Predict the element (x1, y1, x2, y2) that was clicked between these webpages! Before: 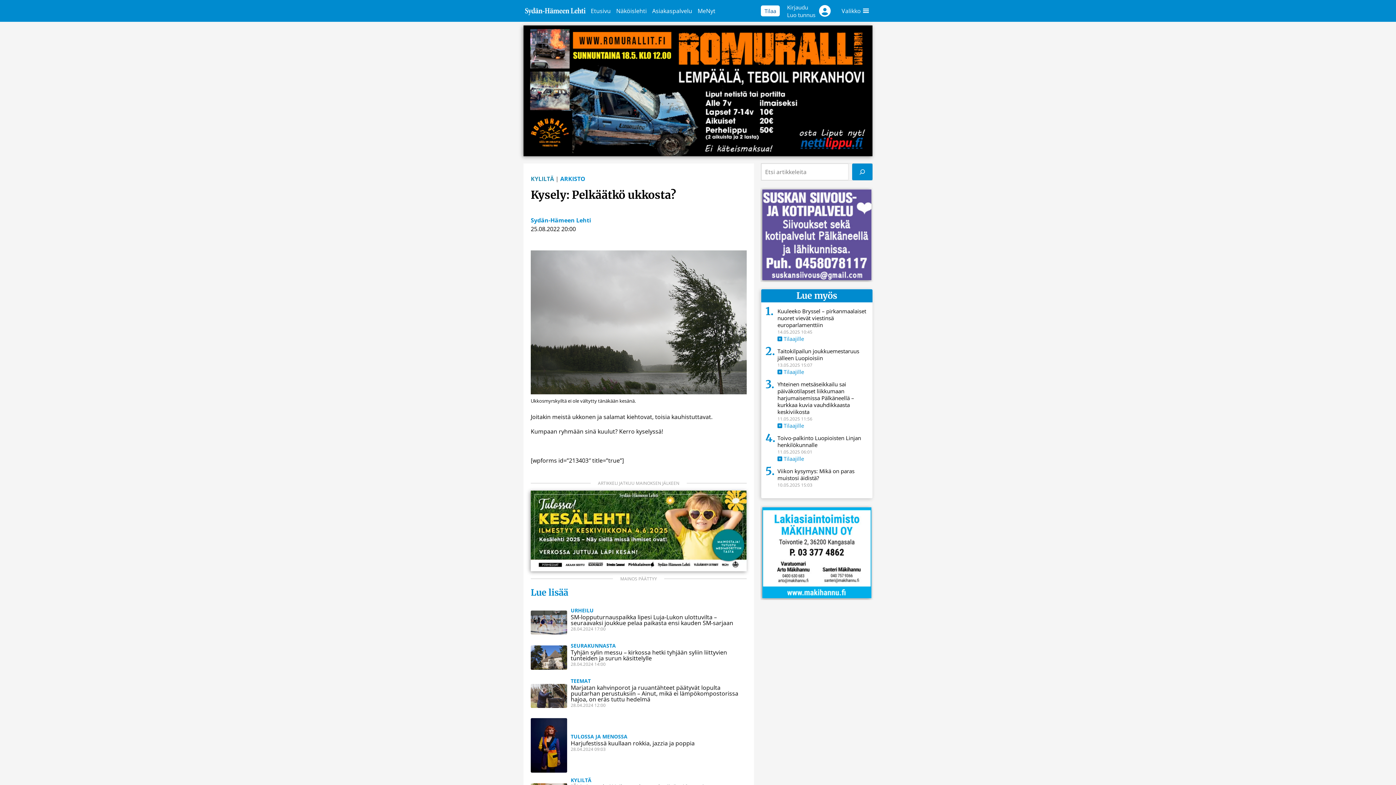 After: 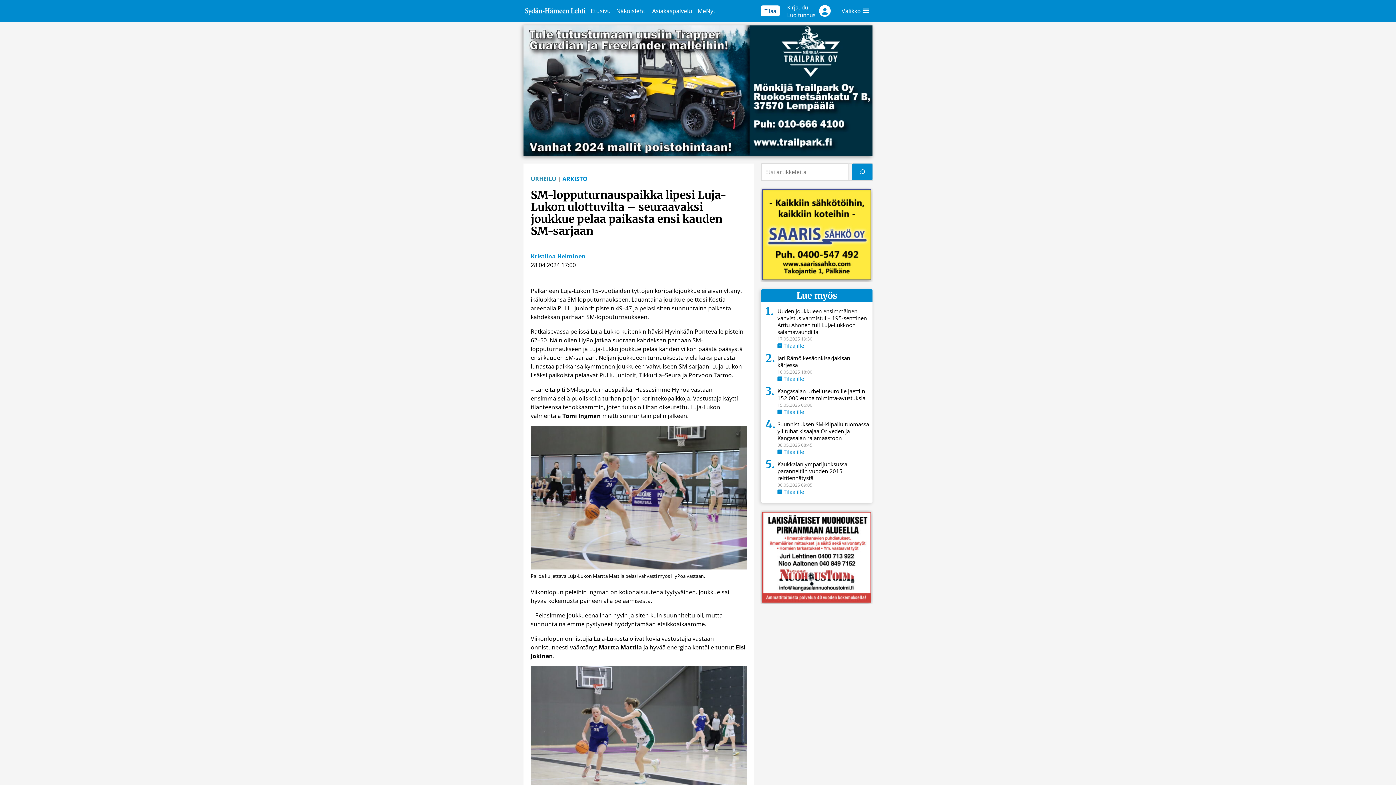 Action: bbox: (530, 618, 567, 626)